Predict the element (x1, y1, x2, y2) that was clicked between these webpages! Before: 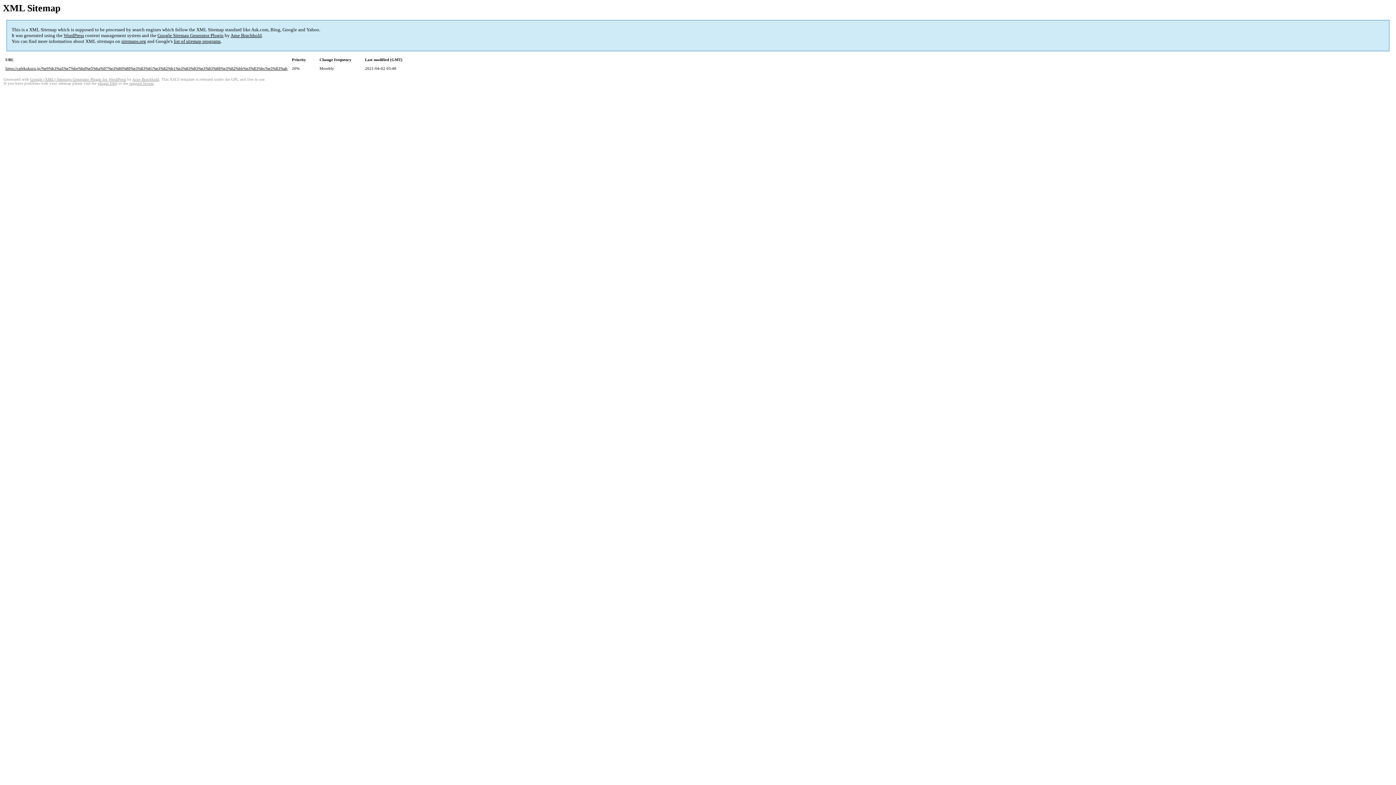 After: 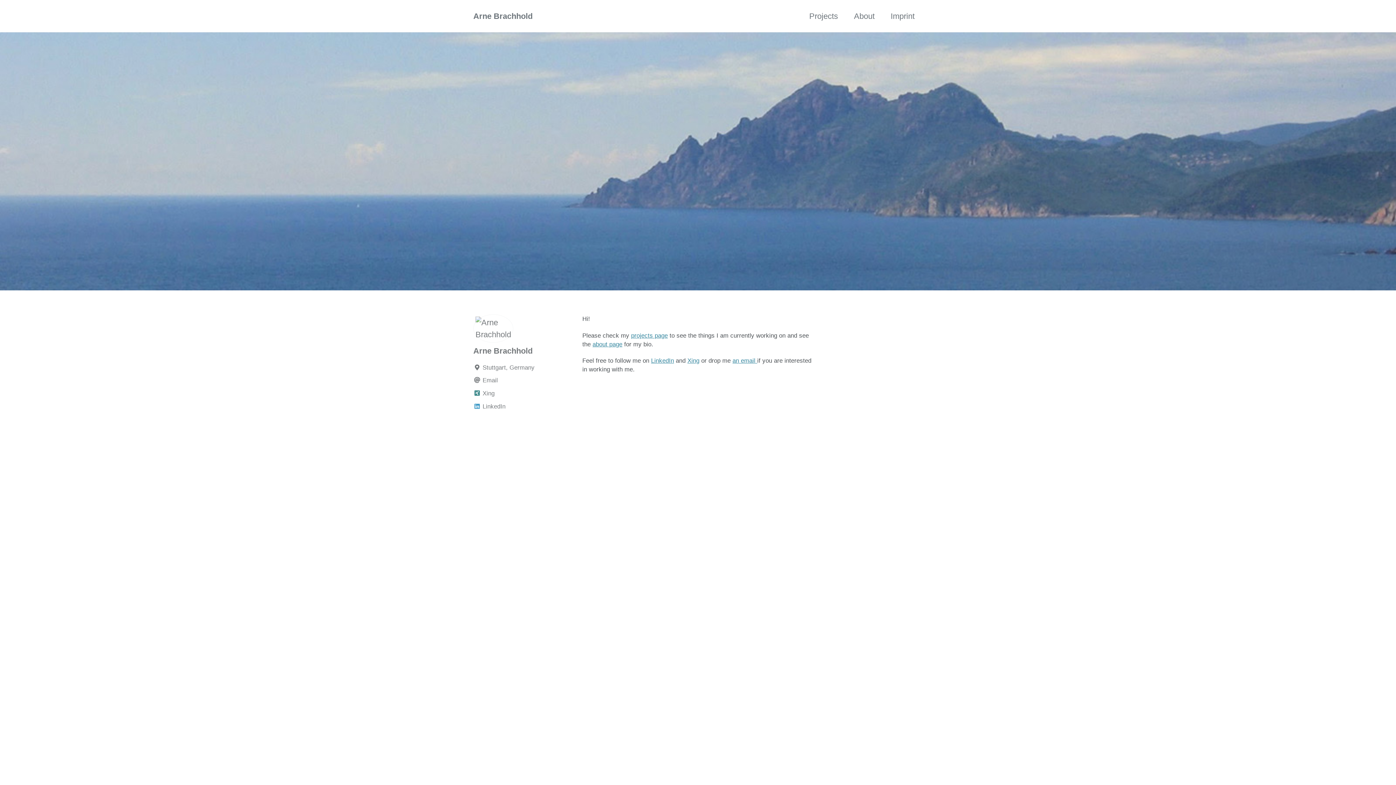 Action: bbox: (132, 77, 159, 81) label: Arne Brachhold